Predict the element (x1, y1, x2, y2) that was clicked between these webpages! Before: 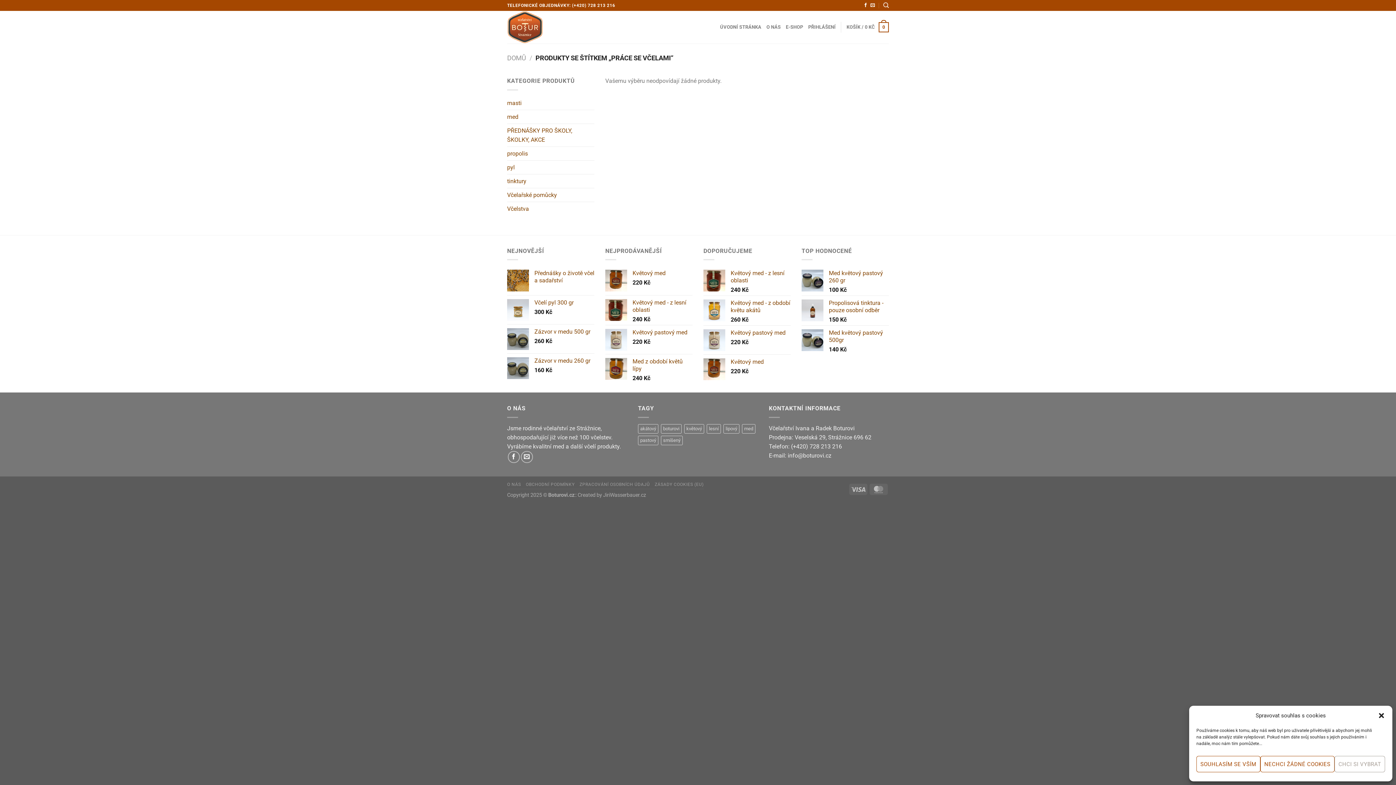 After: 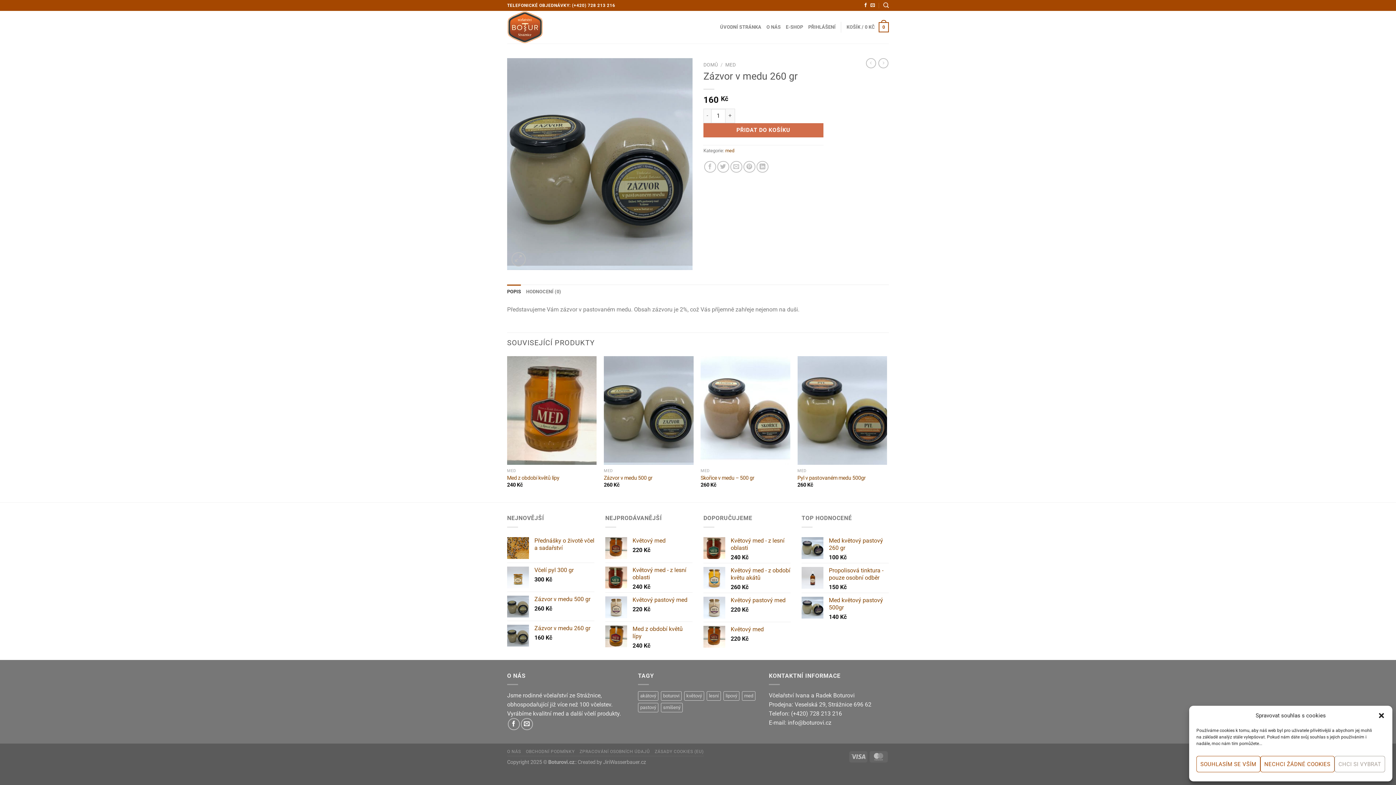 Action: label: Zázvor v medu 260 gr bbox: (534, 357, 594, 364)